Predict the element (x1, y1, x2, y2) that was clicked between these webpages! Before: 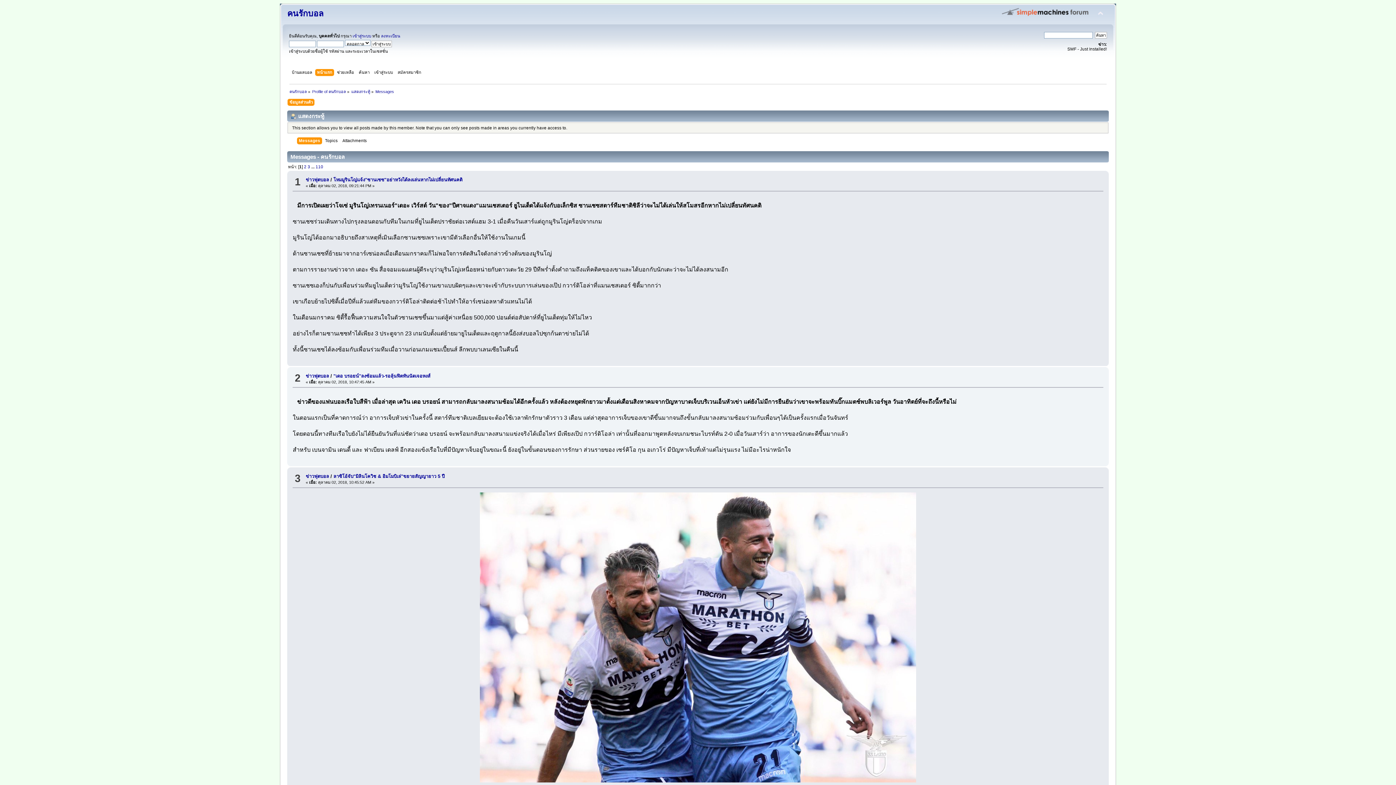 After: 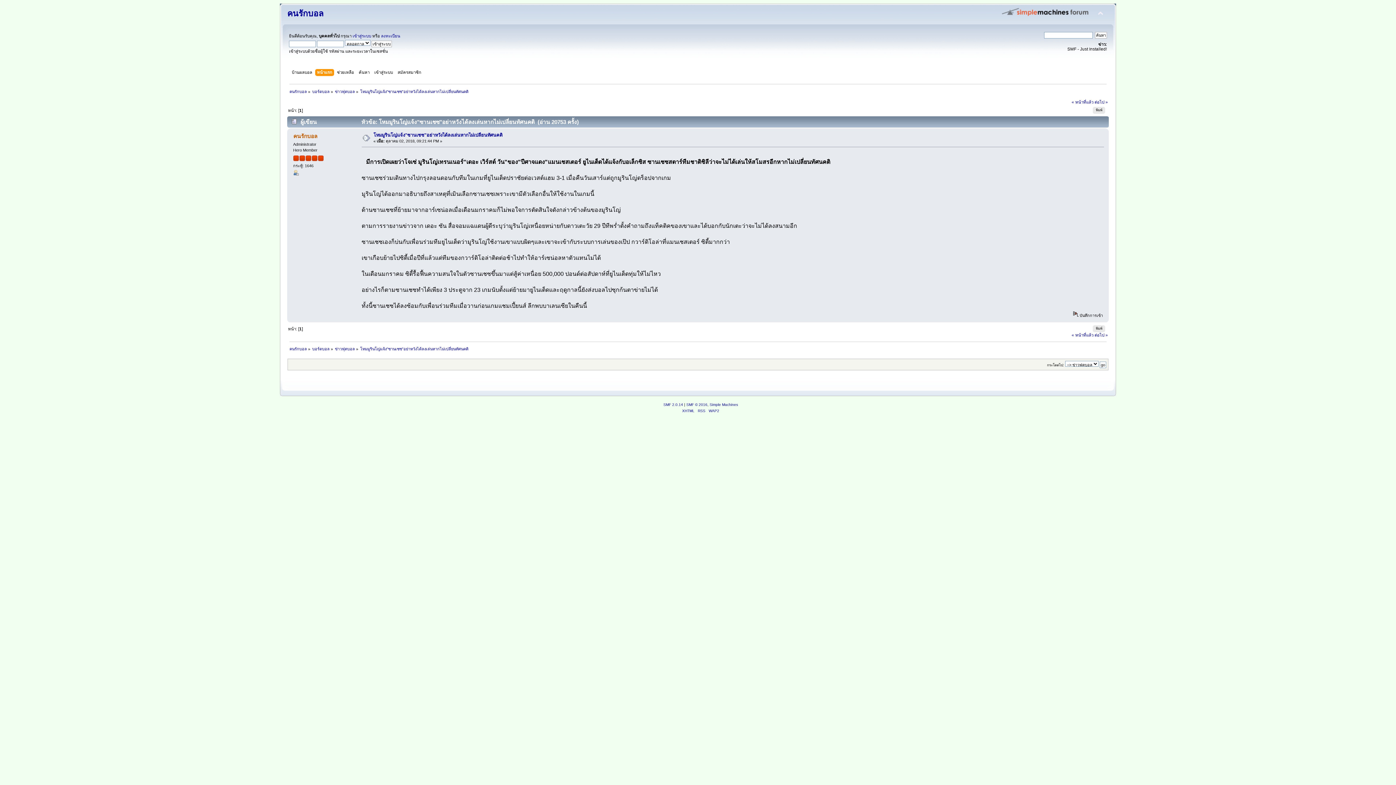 Action: bbox: (333, 177, 462, 182) label: โหมมูรินโญ่แจ้ง"ซานเชซ"อย่าหวังได้ลงเล่นหากไม่เปลี่ยนทัศนคติ